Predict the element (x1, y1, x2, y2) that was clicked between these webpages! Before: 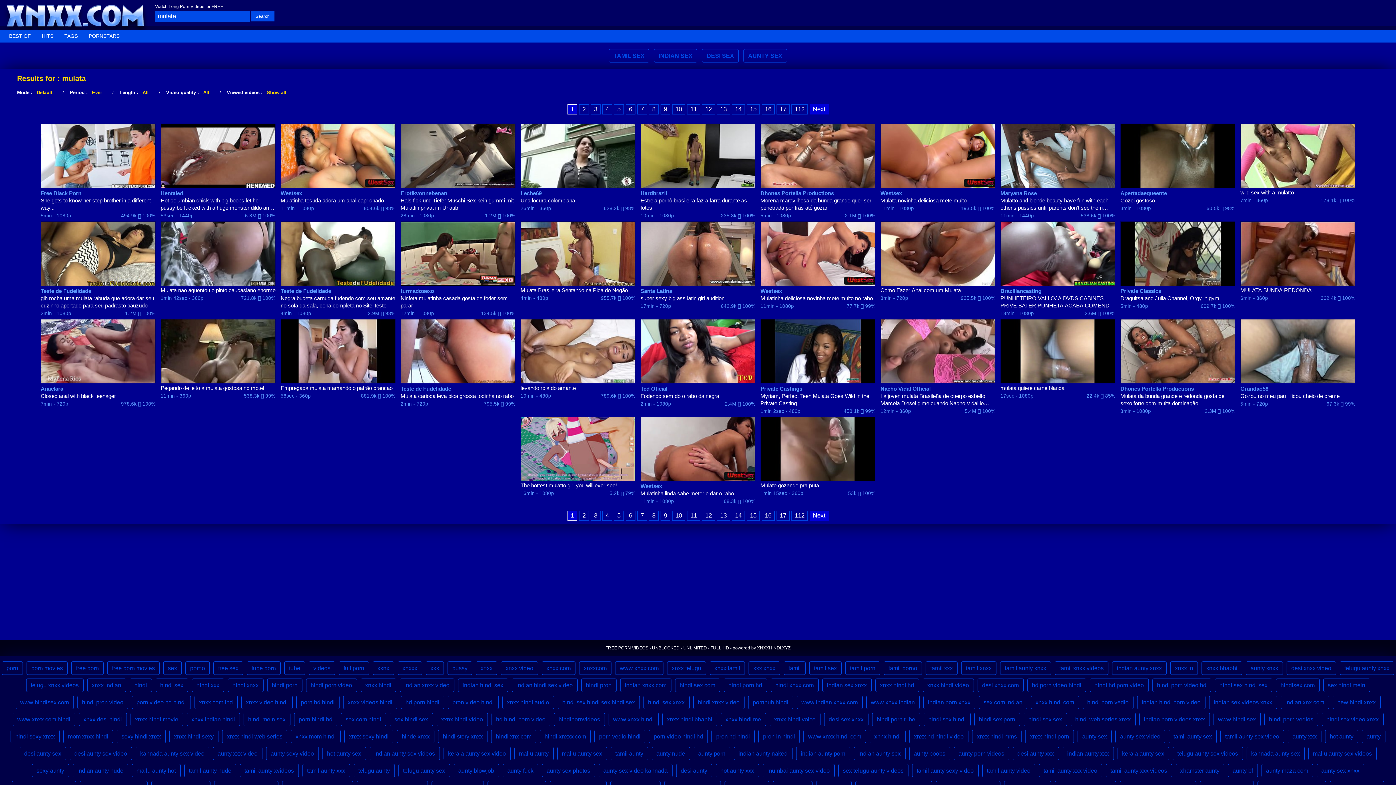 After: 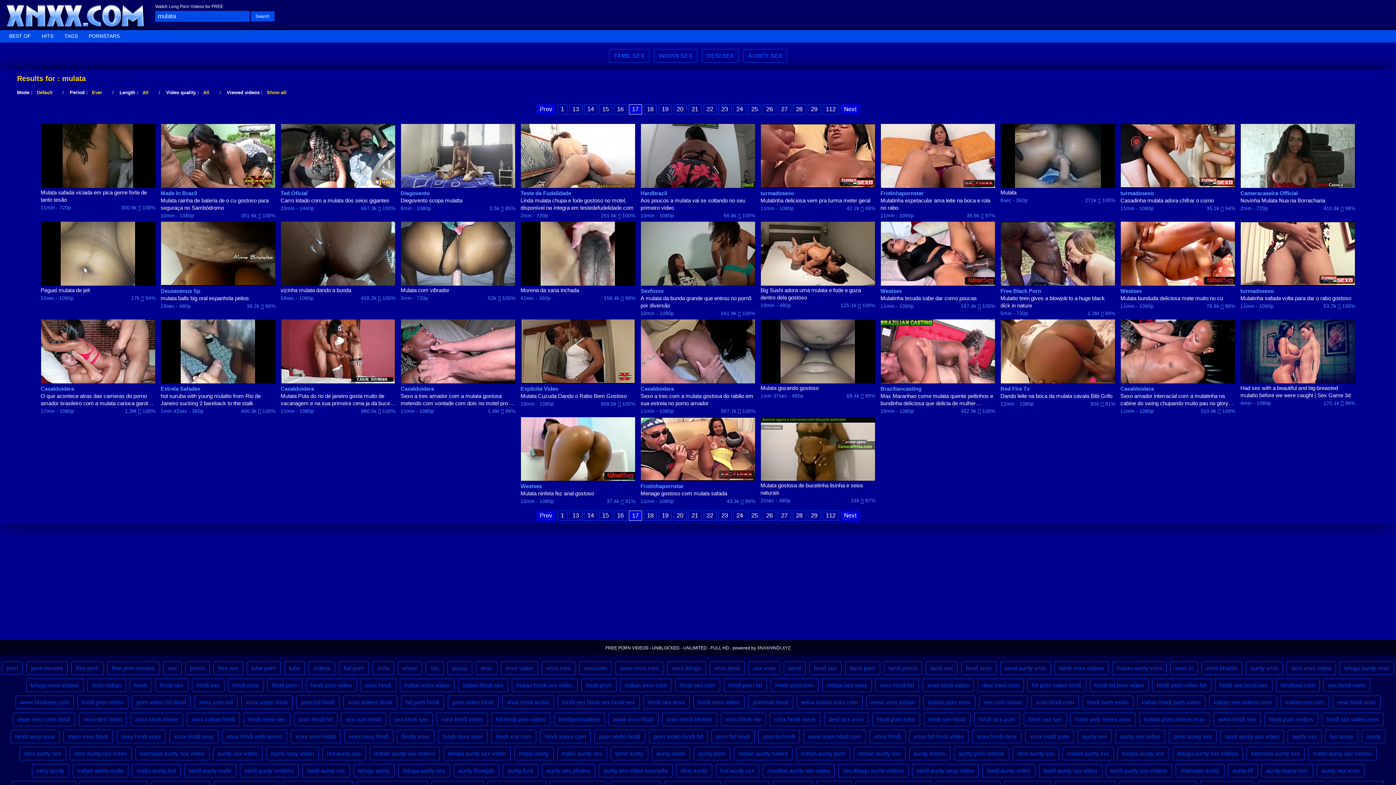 Action: label: 17 bbox: (776, 511, 789, 521)